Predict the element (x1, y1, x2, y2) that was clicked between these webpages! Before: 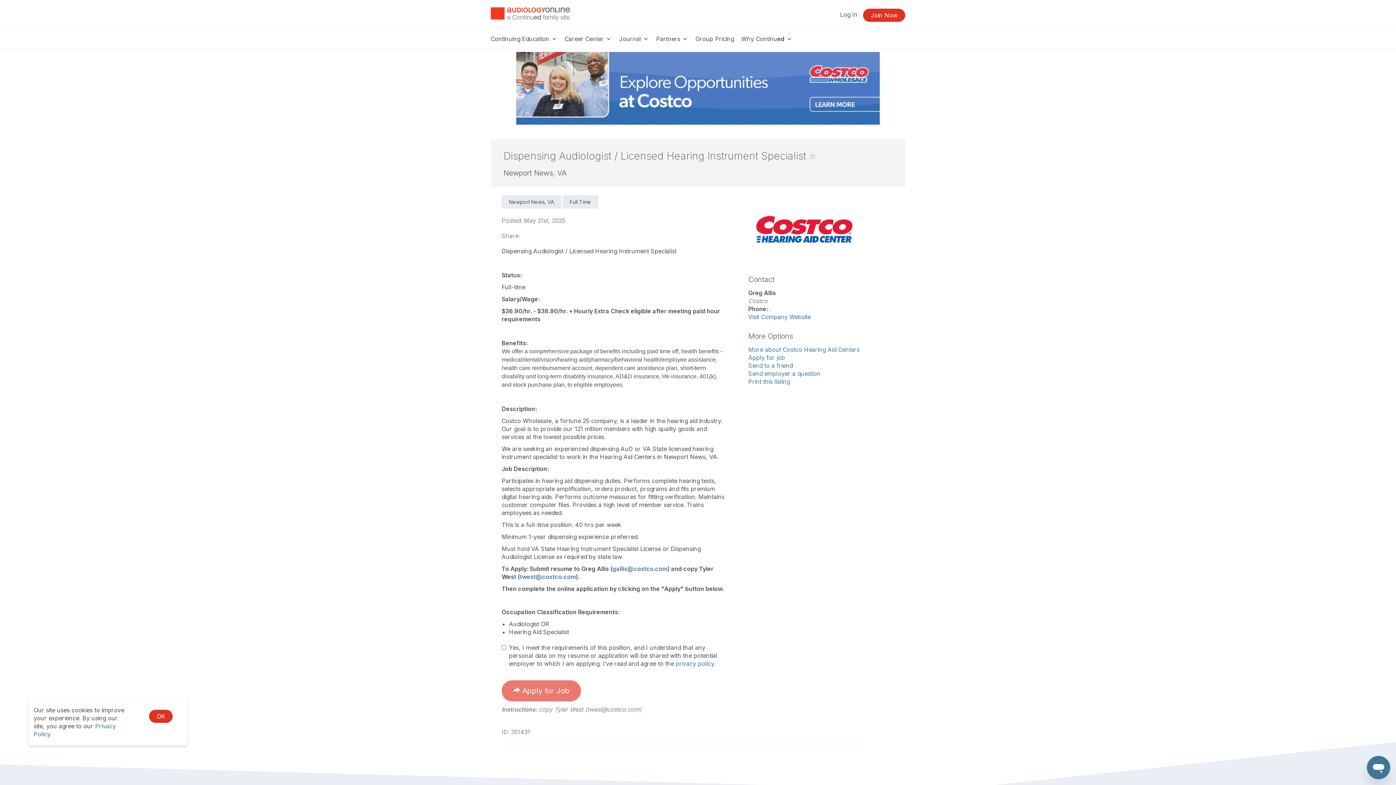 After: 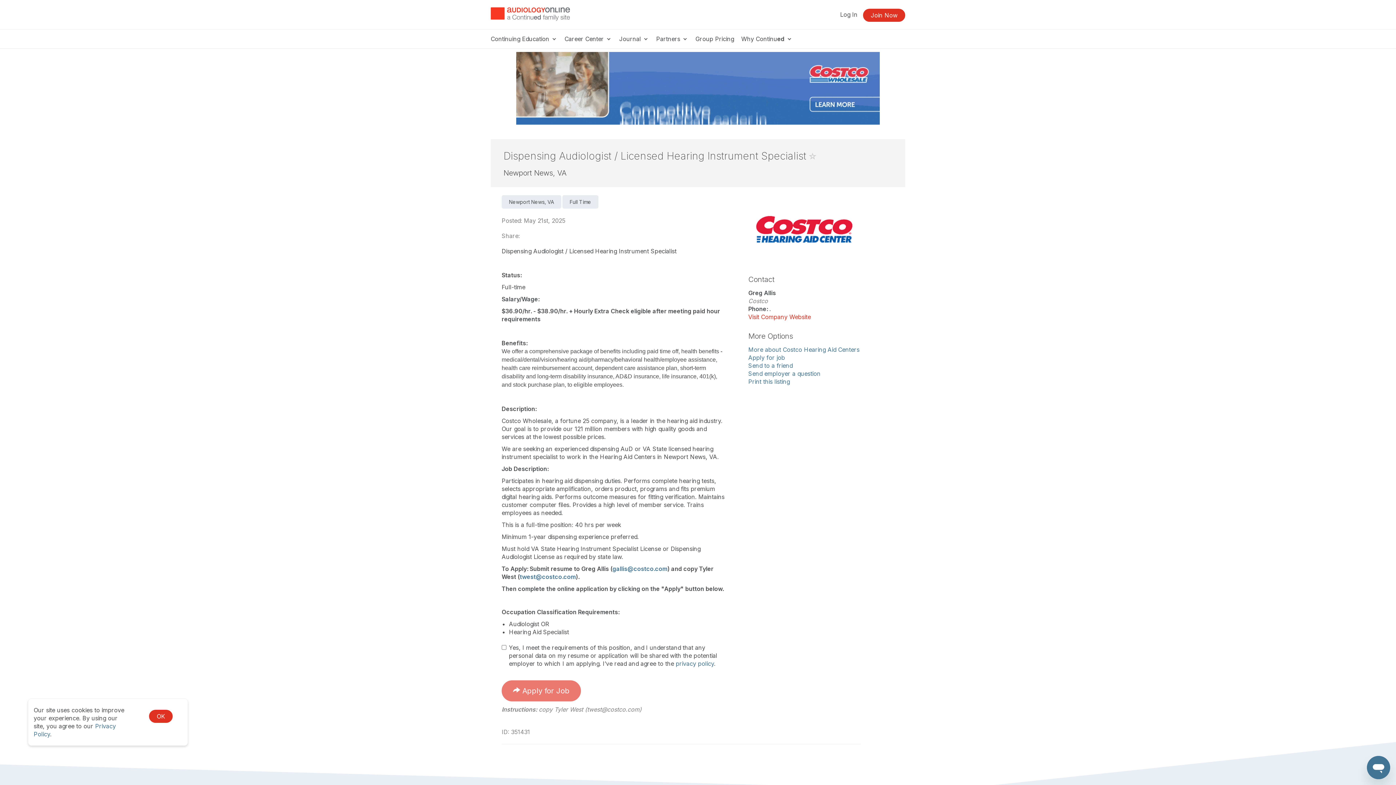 Action: bbox: (748, 313, 811, 320) label: Visit Company Website